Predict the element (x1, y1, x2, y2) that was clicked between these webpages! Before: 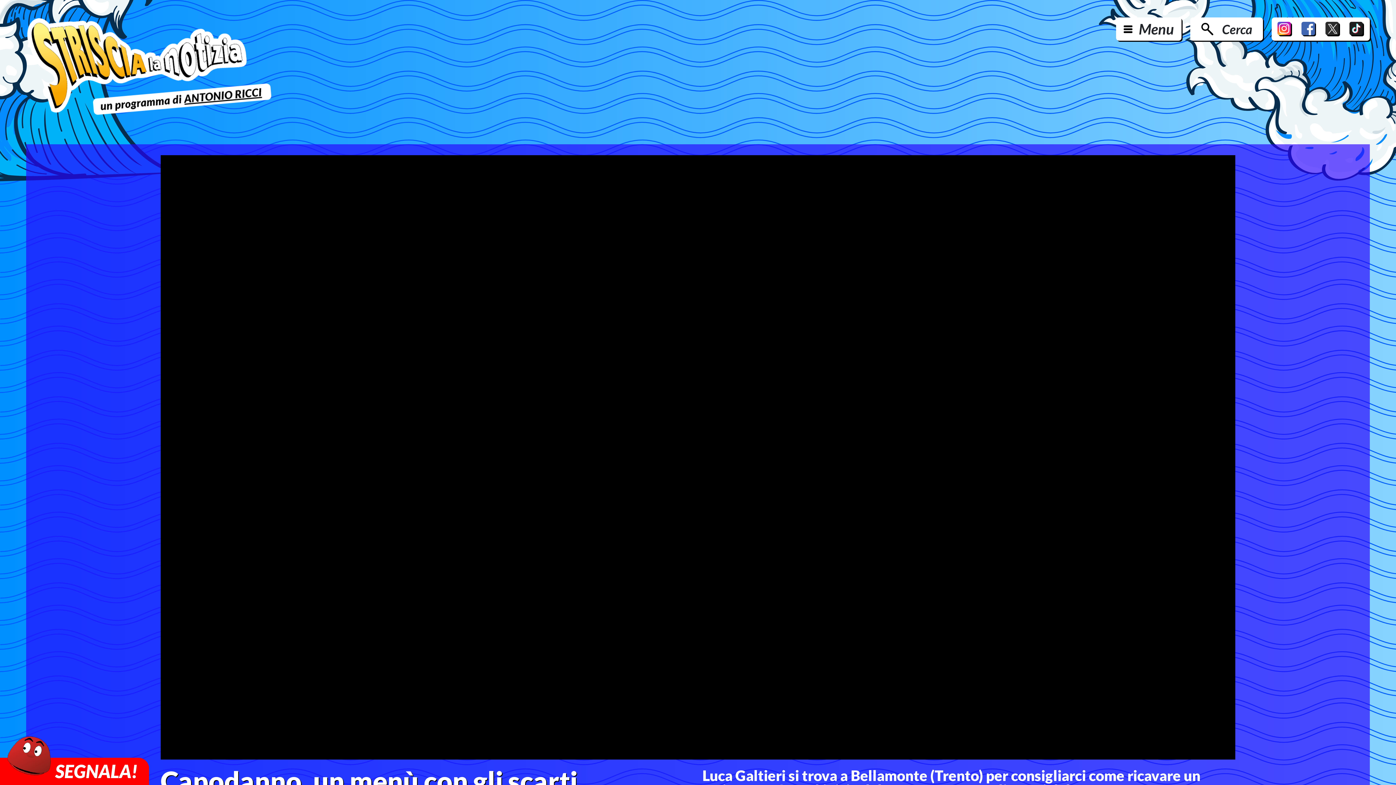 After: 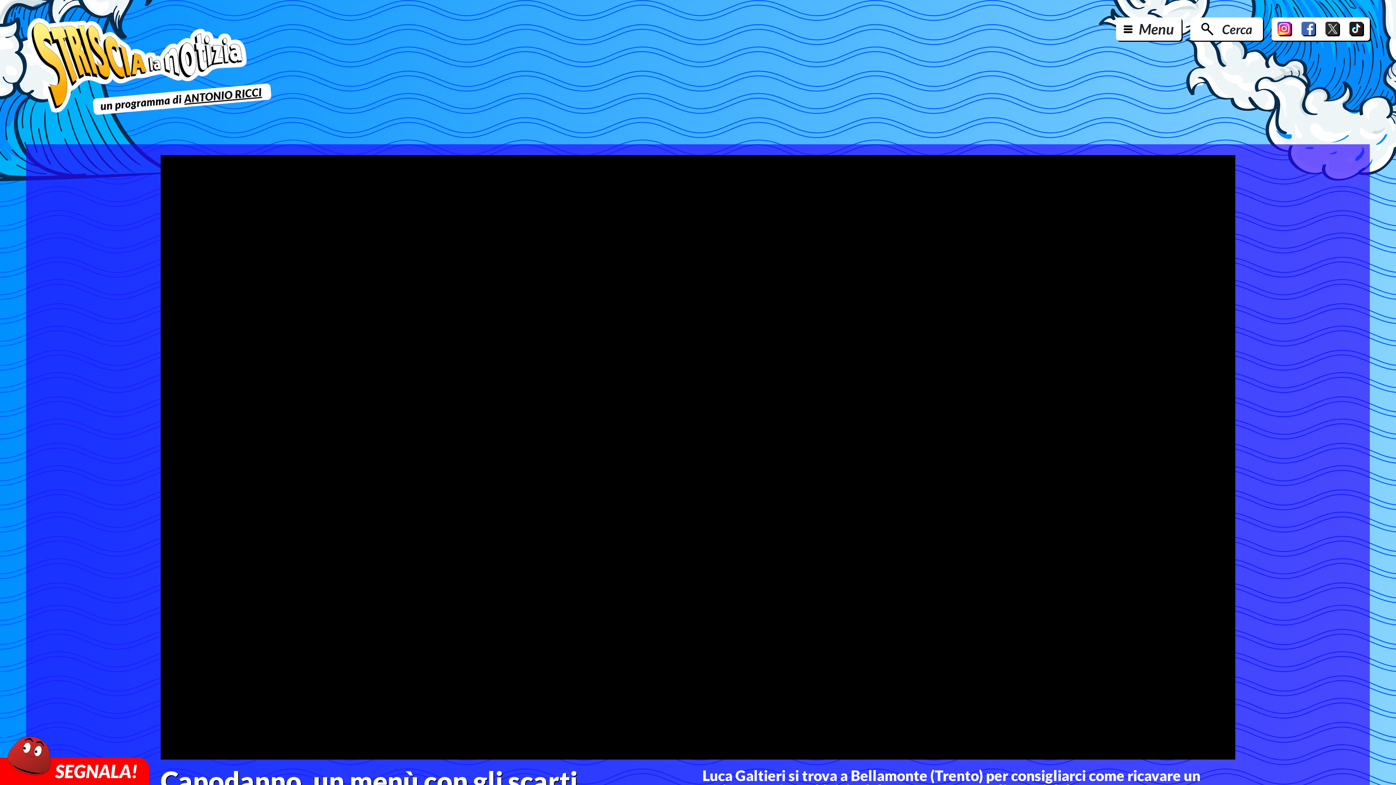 Action: bbox: (1301, 21, 1316, 36)